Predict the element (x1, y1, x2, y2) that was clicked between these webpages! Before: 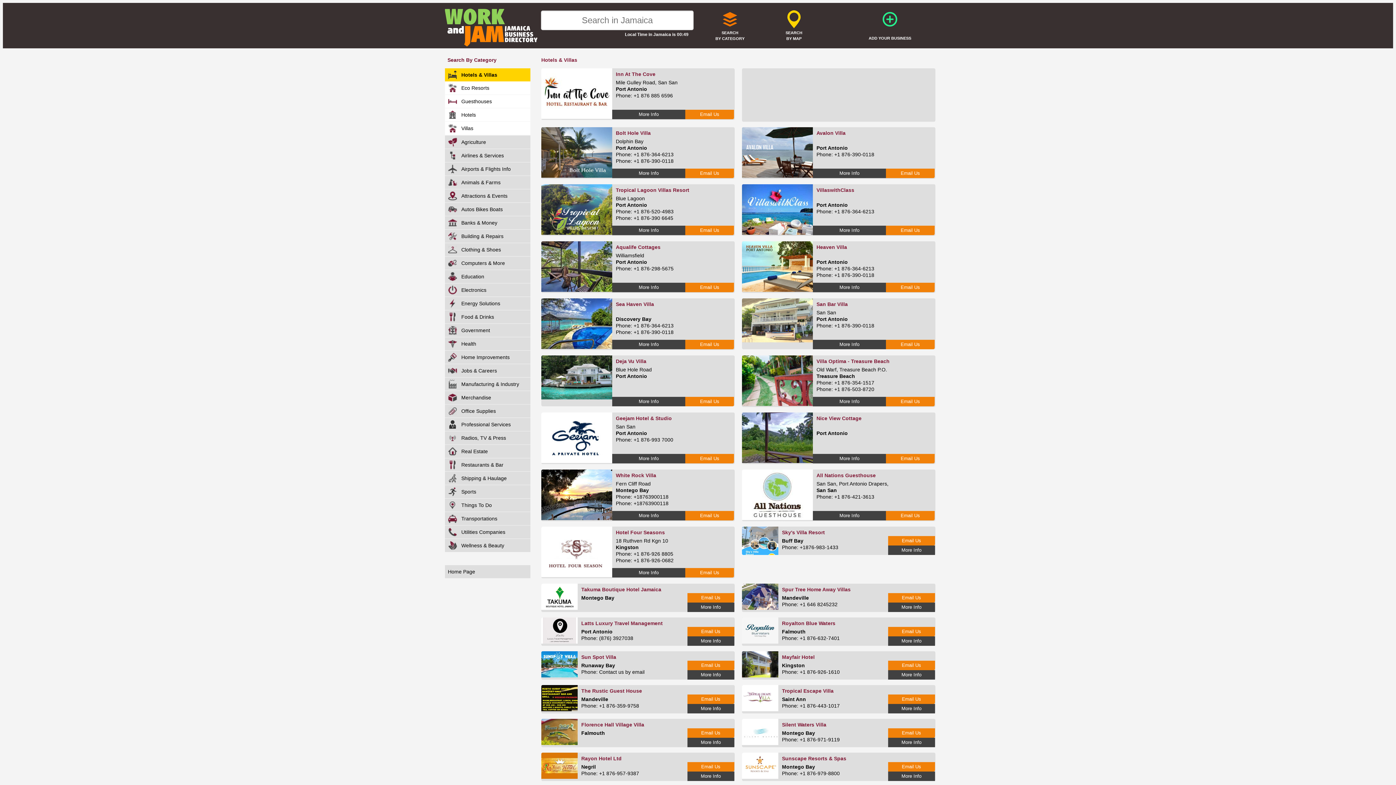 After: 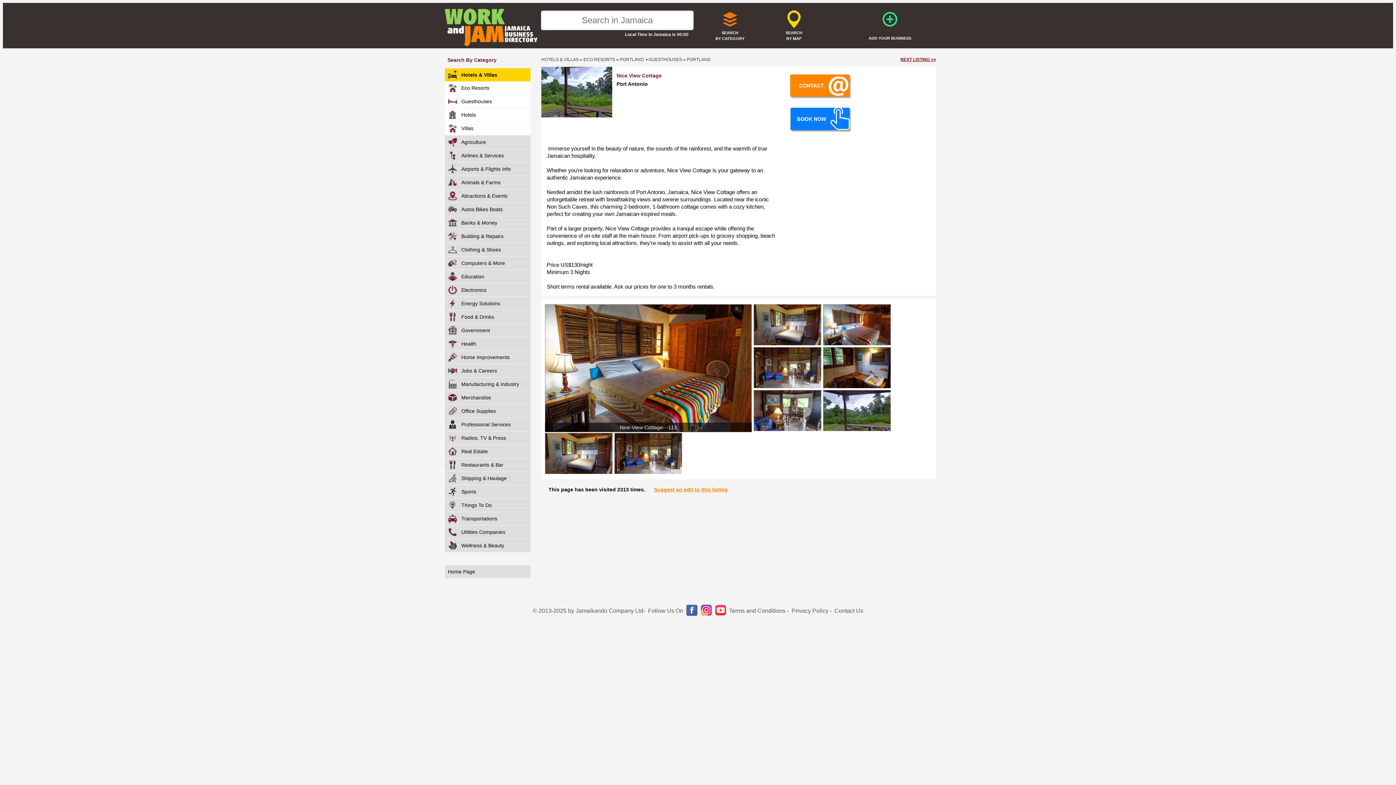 Action: label: Nice View Cottage bbox: (816, 415, 931, 421)